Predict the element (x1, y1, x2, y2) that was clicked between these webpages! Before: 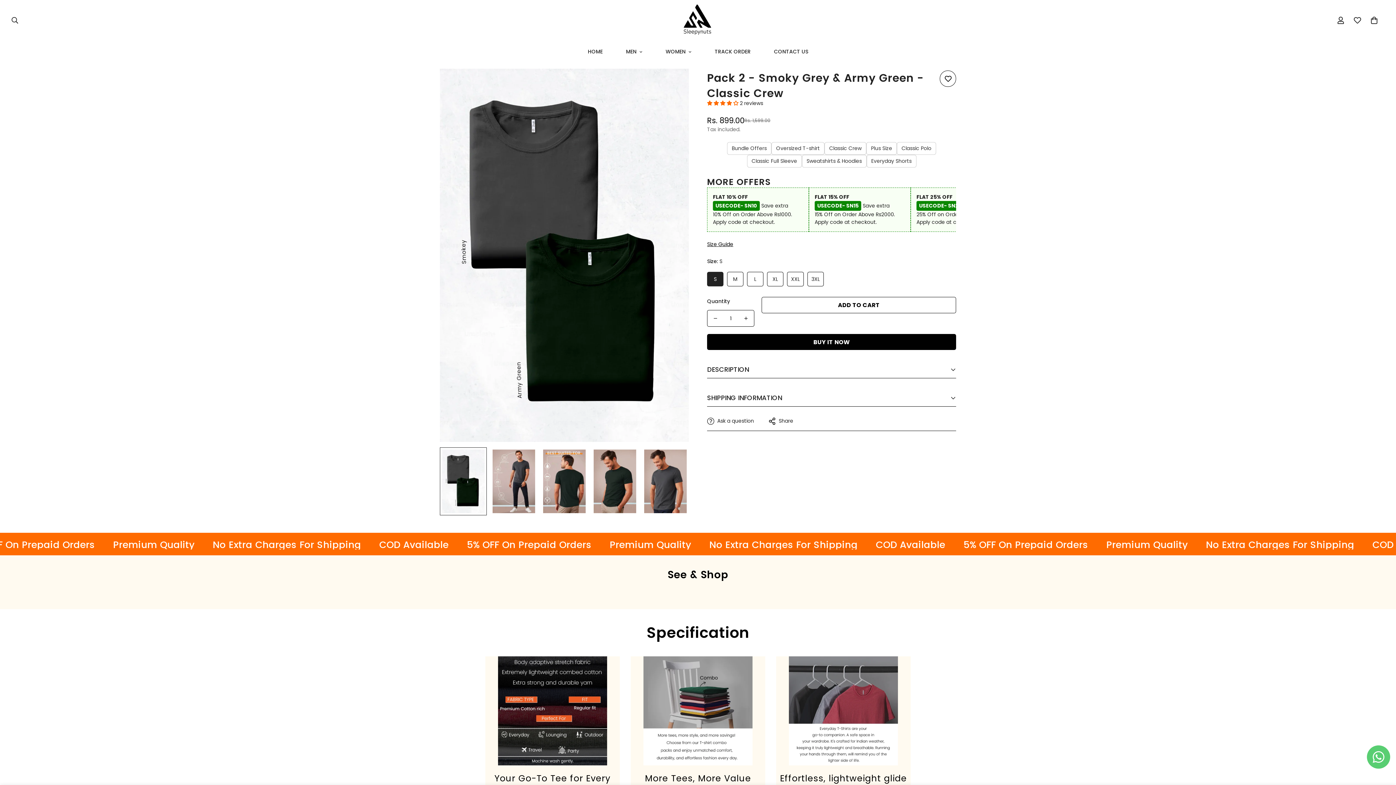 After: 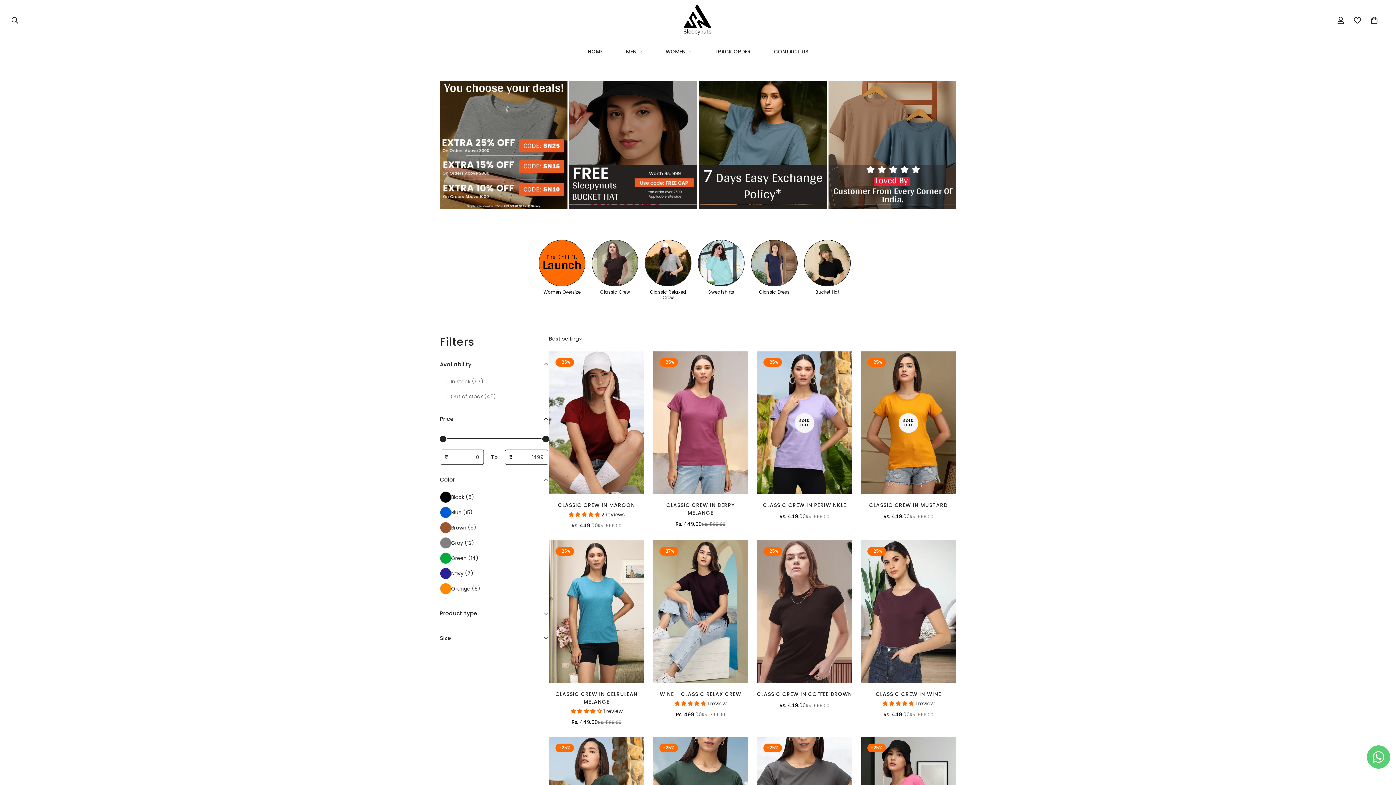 Action: bbox: (654, 40, 703, 62) label: WOMEN